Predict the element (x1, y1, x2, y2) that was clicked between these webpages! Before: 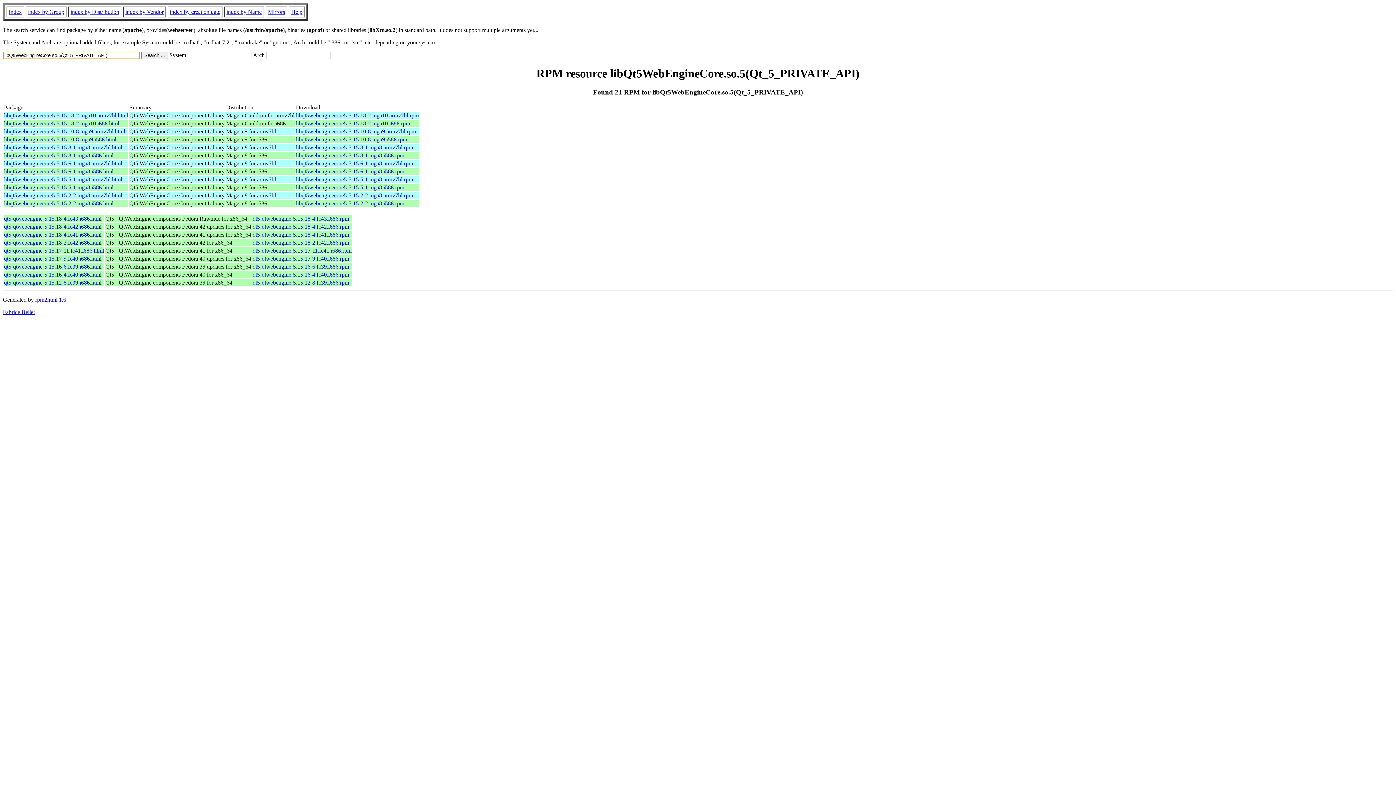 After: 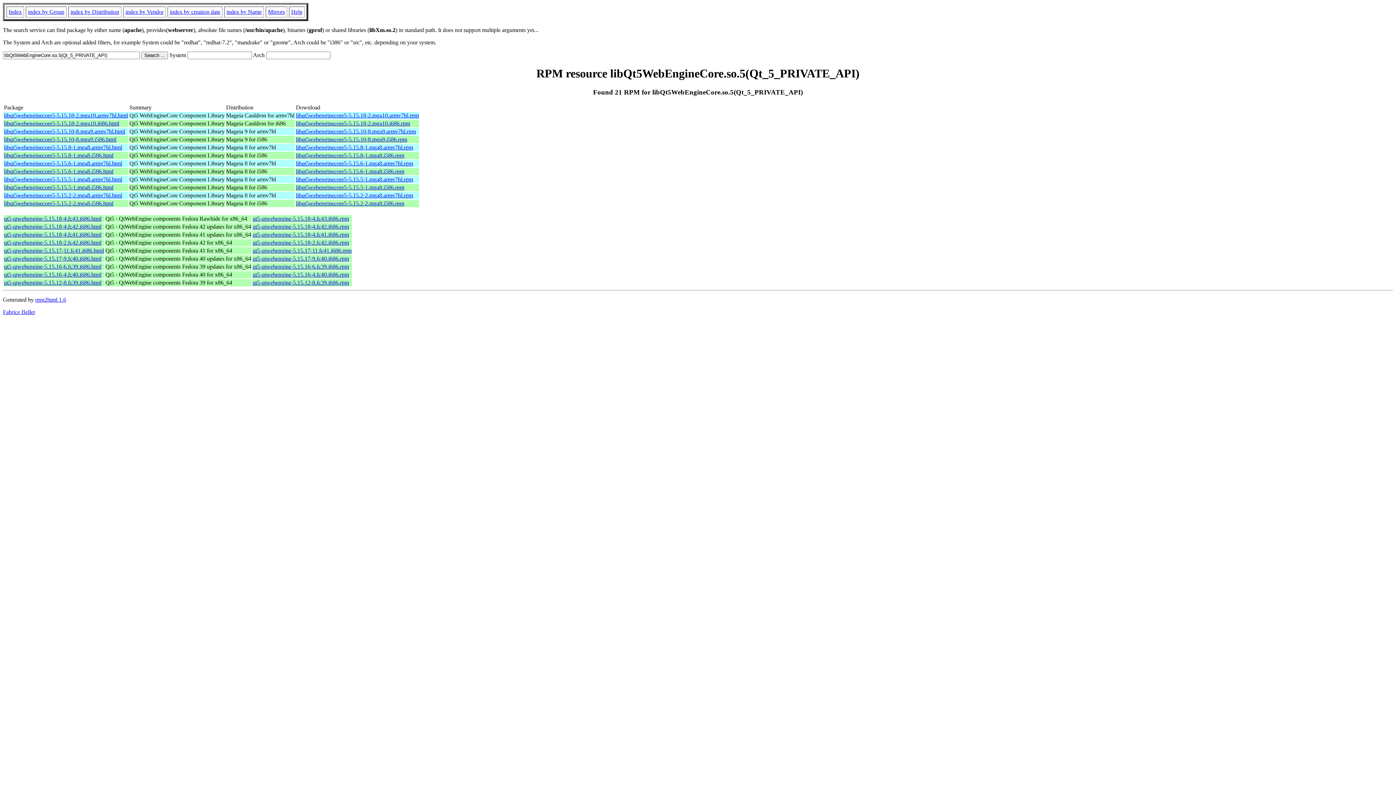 Action: label: libqt5webenginecore5-5.15.18-2.mga10.armv7hl.rpm bbox: (296, 112, 418, 118)